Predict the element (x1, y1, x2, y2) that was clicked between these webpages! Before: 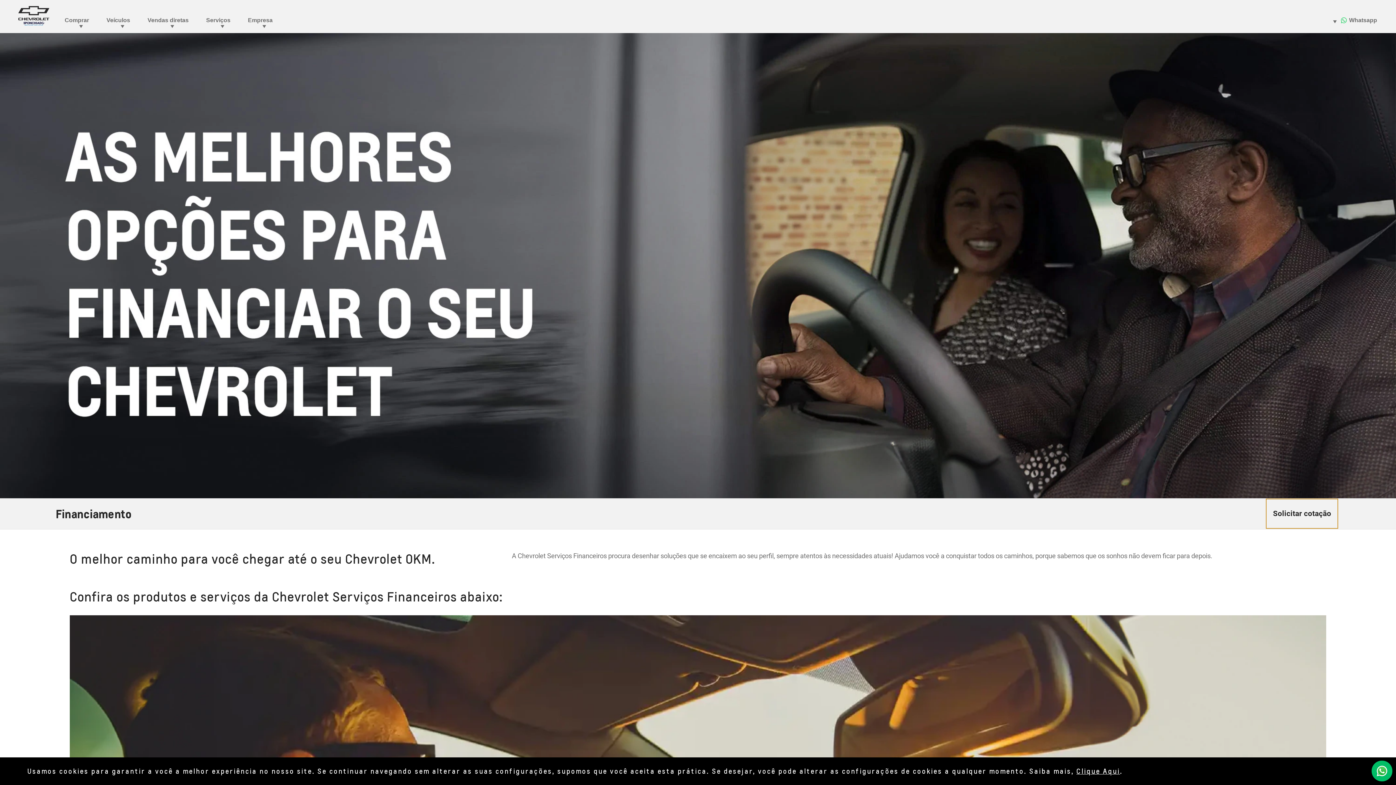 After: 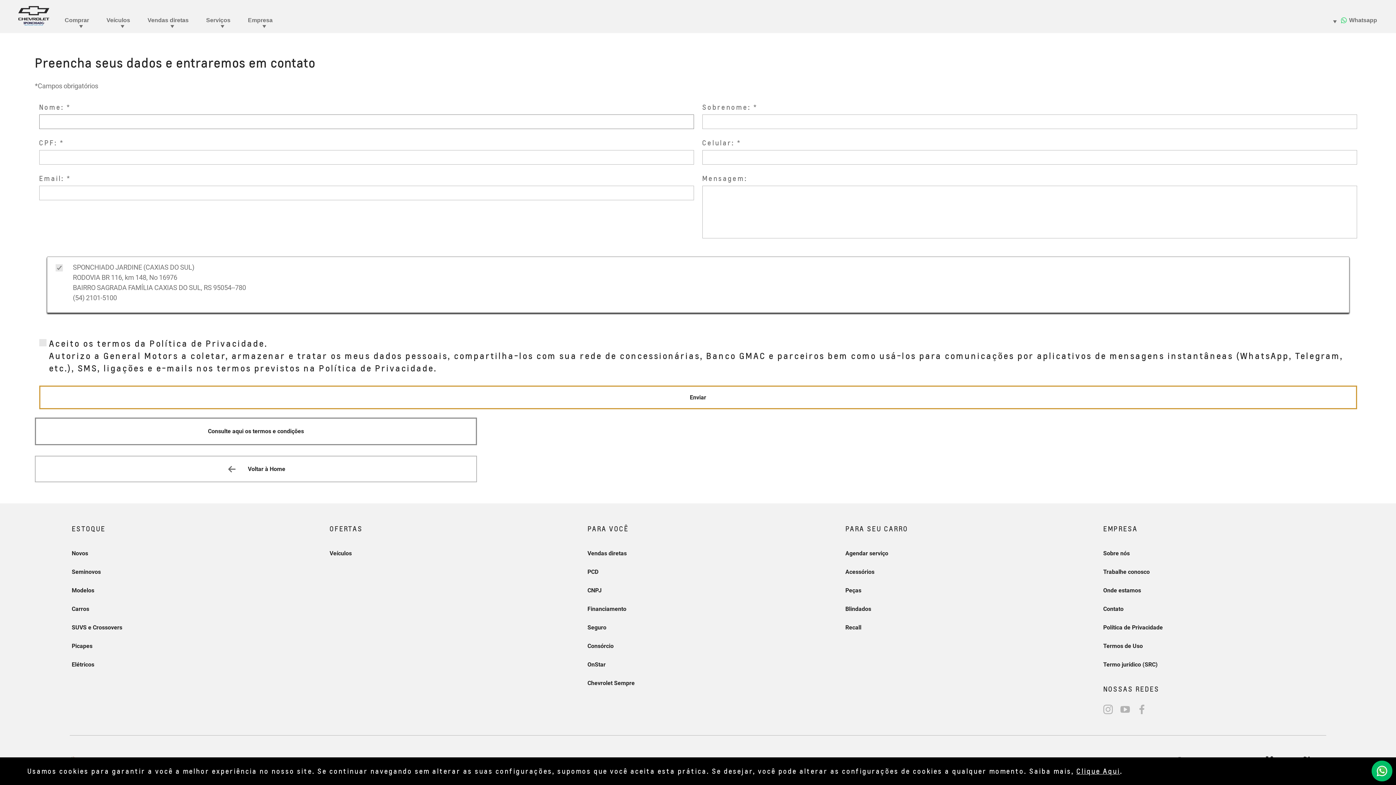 Action: label: Solicitar cotação bbox: (1266, 499, 1338, 529)